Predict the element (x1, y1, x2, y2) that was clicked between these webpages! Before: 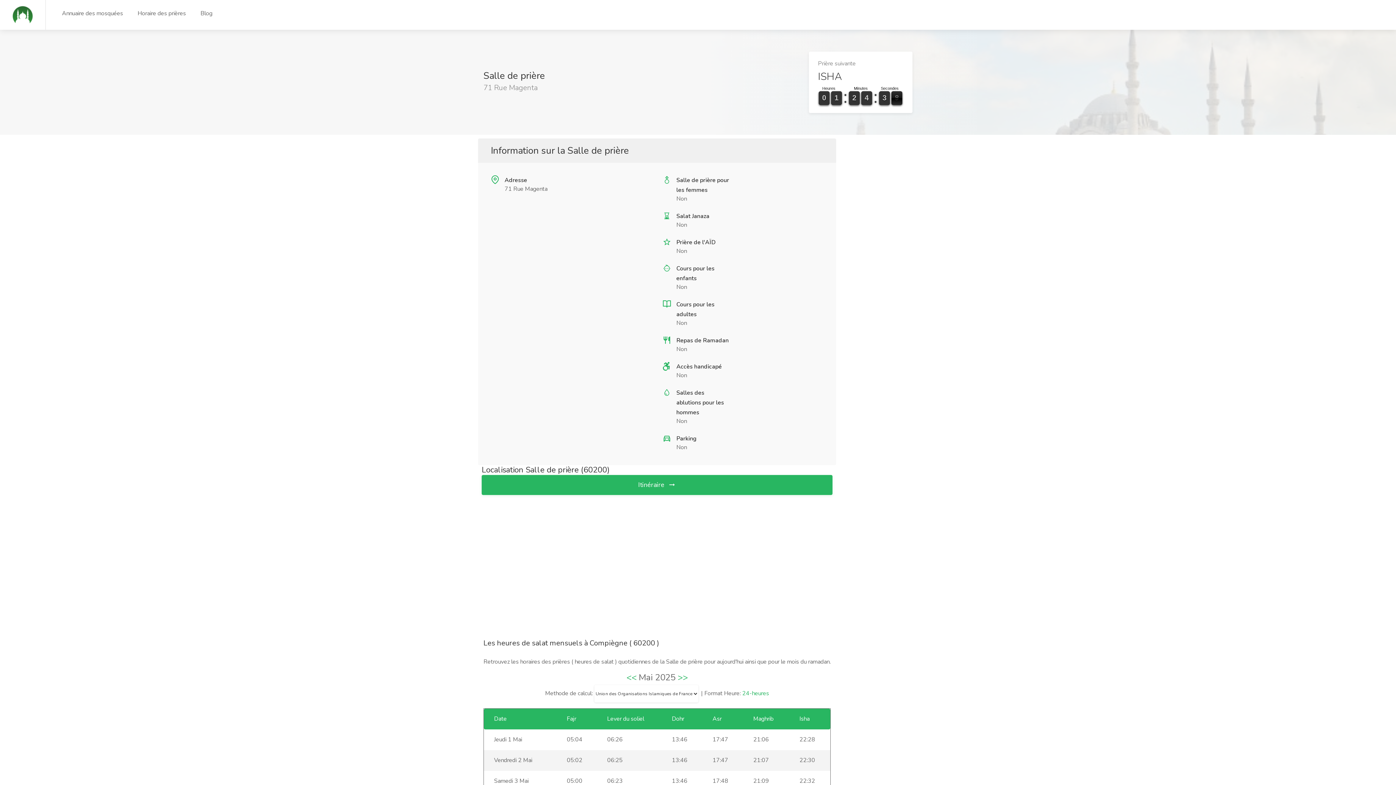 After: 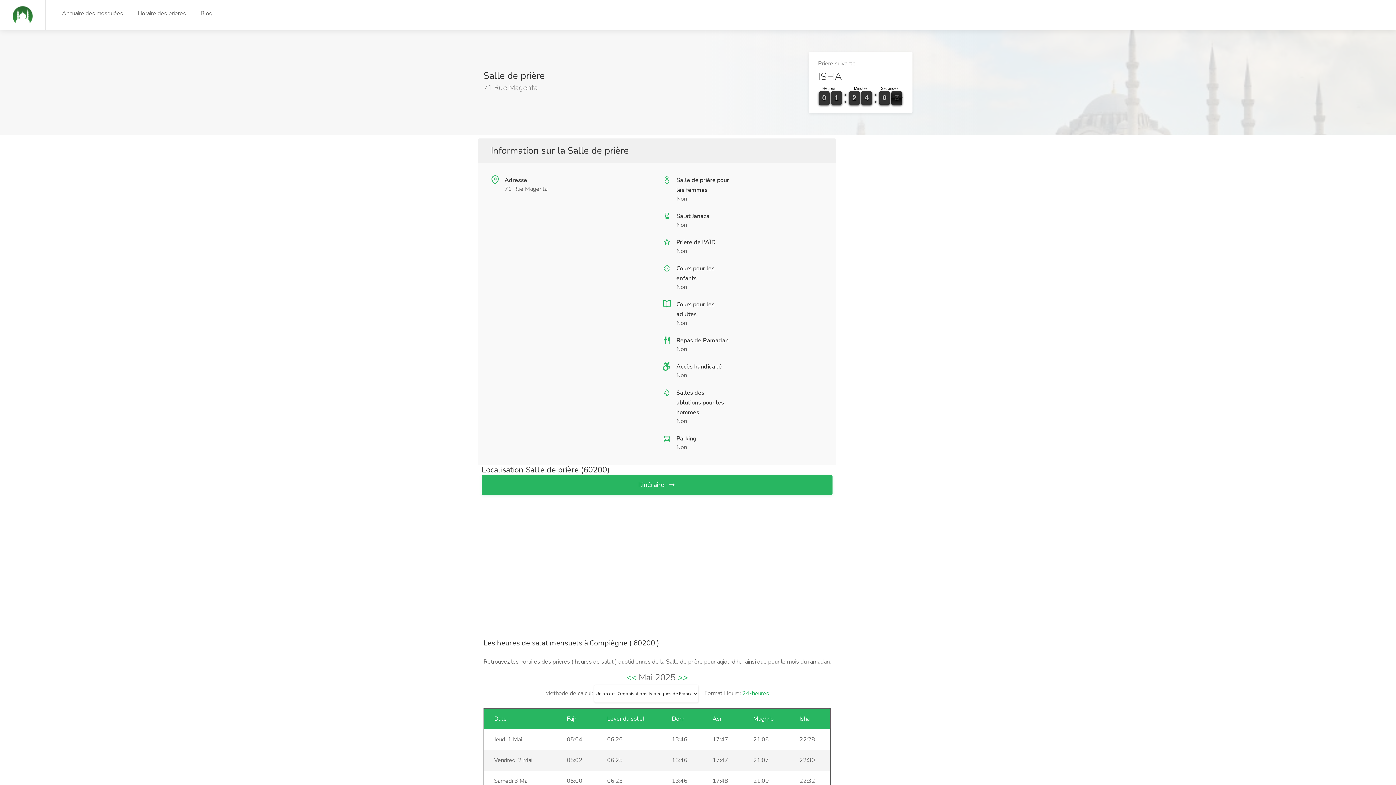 Action: label: 1
1 bbox: (831, 91, 842, 105)